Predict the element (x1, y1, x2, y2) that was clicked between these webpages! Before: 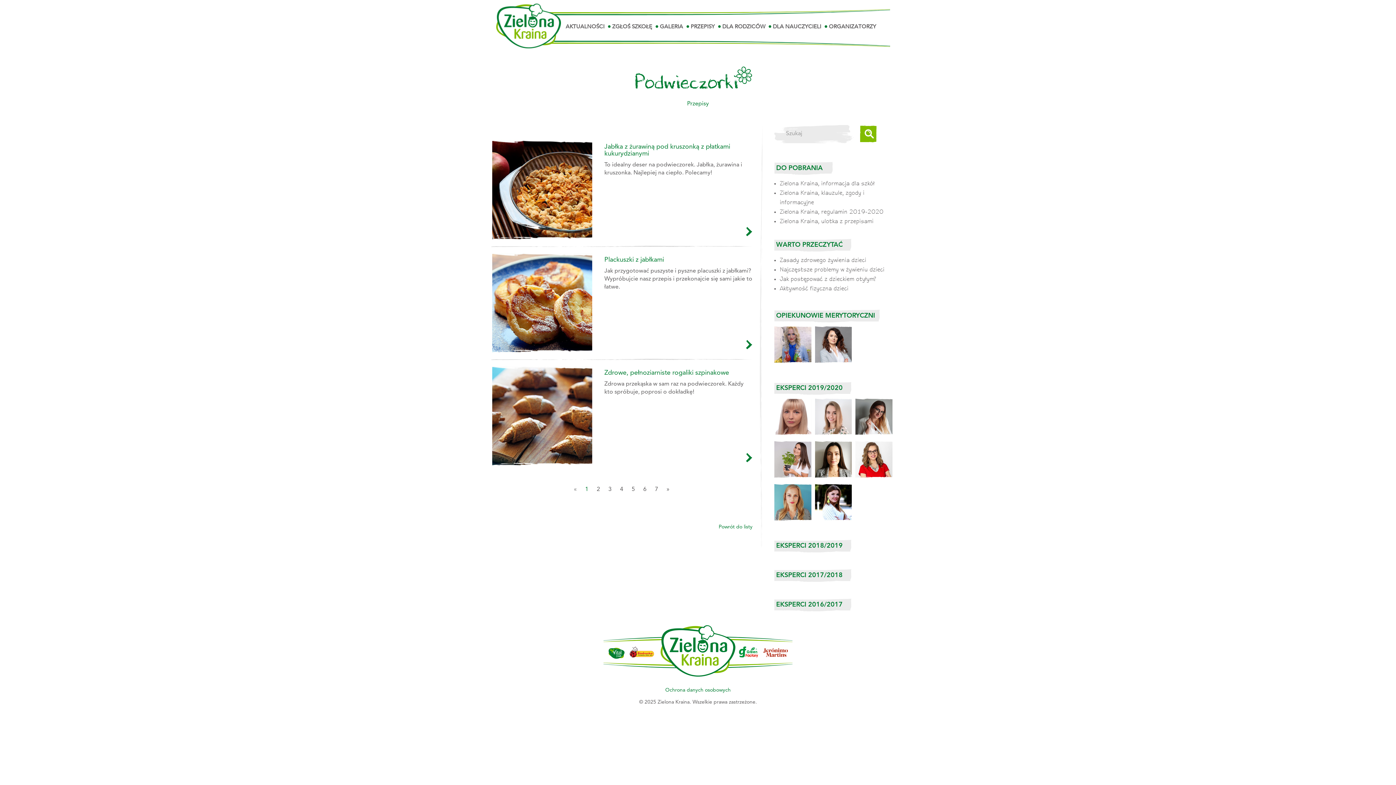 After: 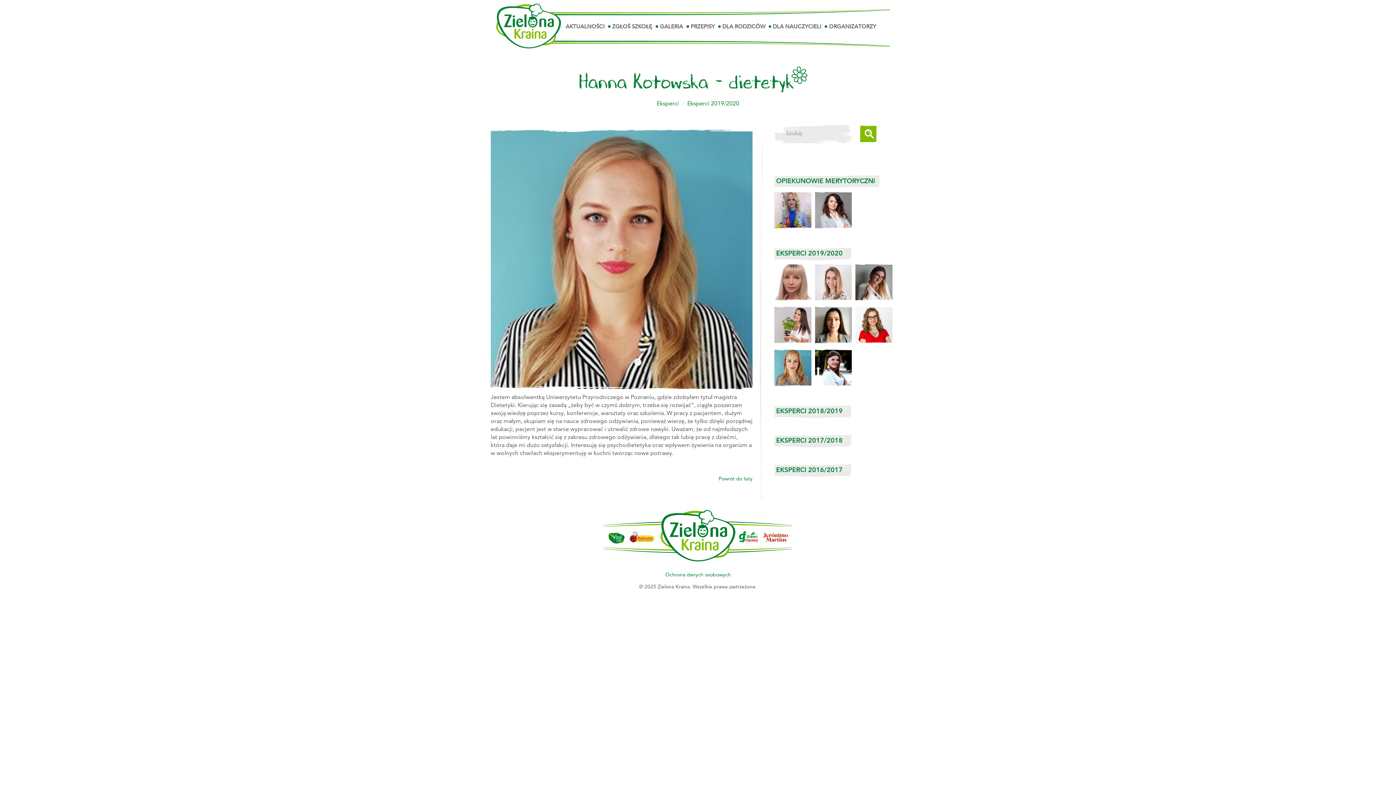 Action: bbox: (774, 483, 811, 520)